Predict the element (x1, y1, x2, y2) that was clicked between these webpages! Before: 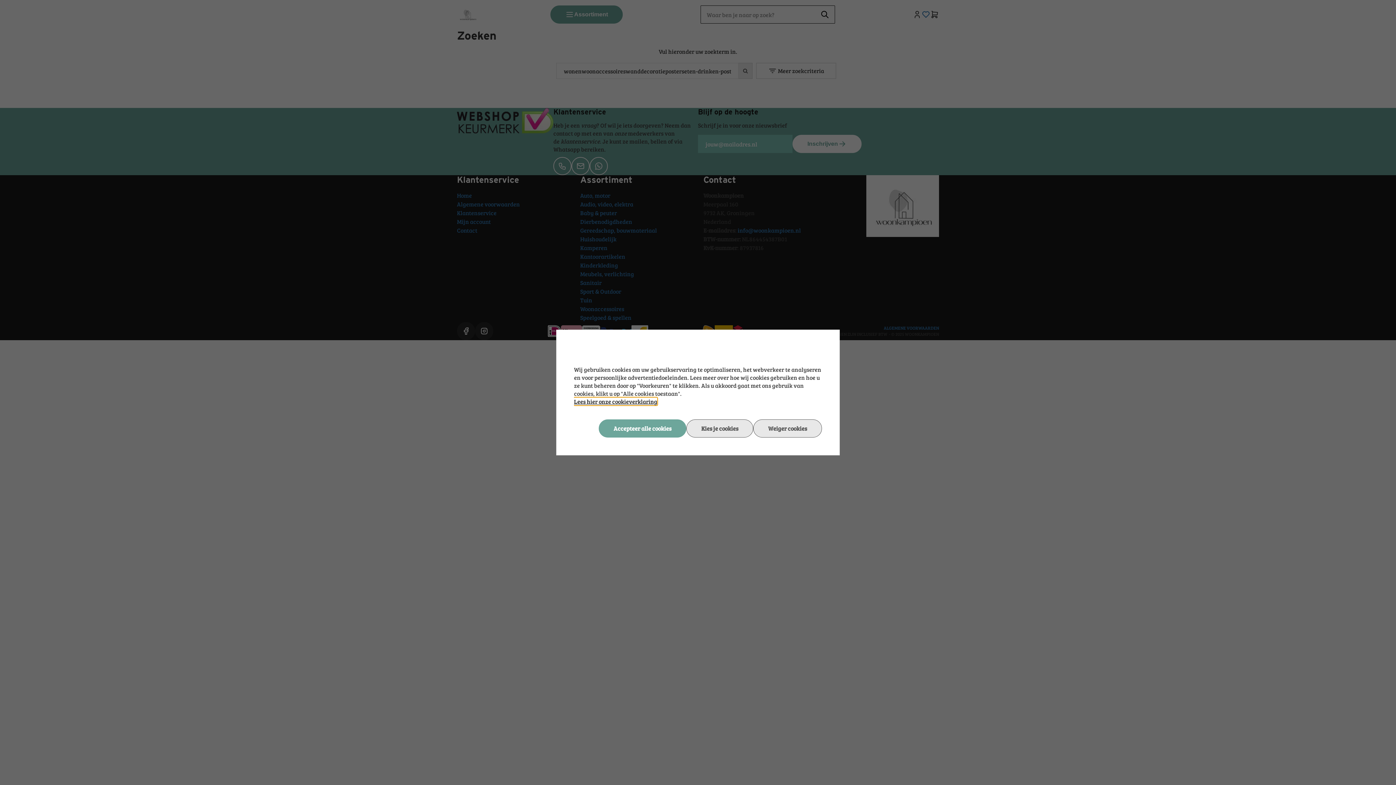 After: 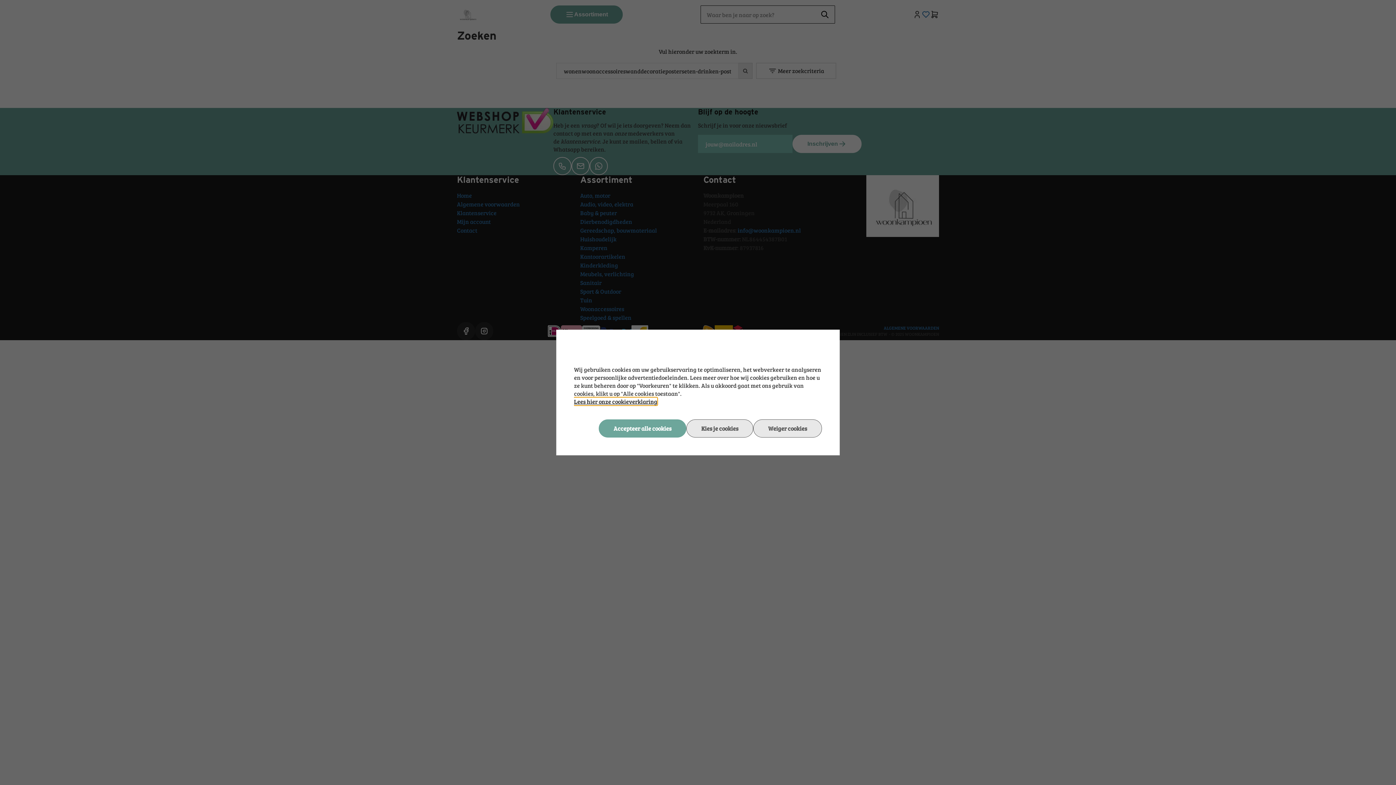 Action: bbox: (574, 397, 657, 405) label: Lees hier onze cookieverklaring